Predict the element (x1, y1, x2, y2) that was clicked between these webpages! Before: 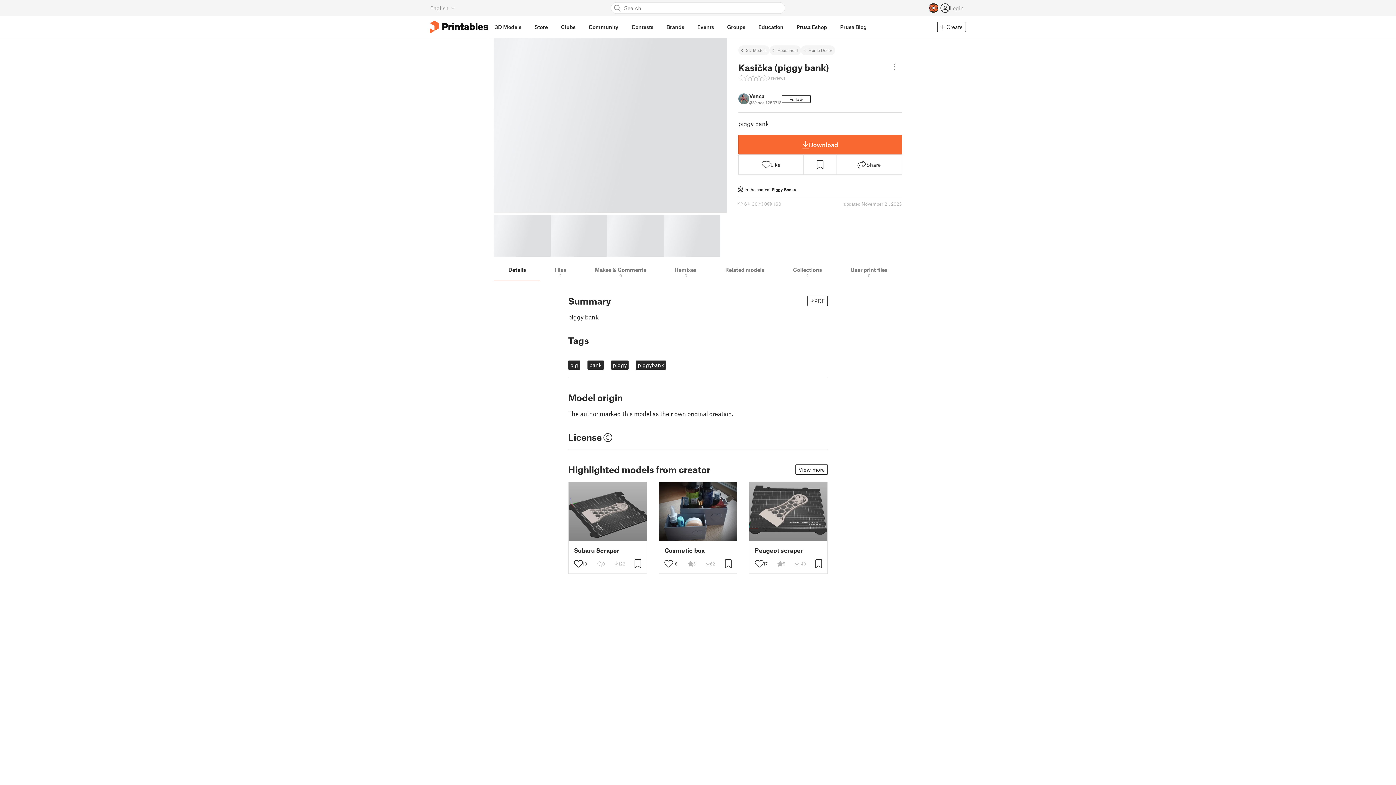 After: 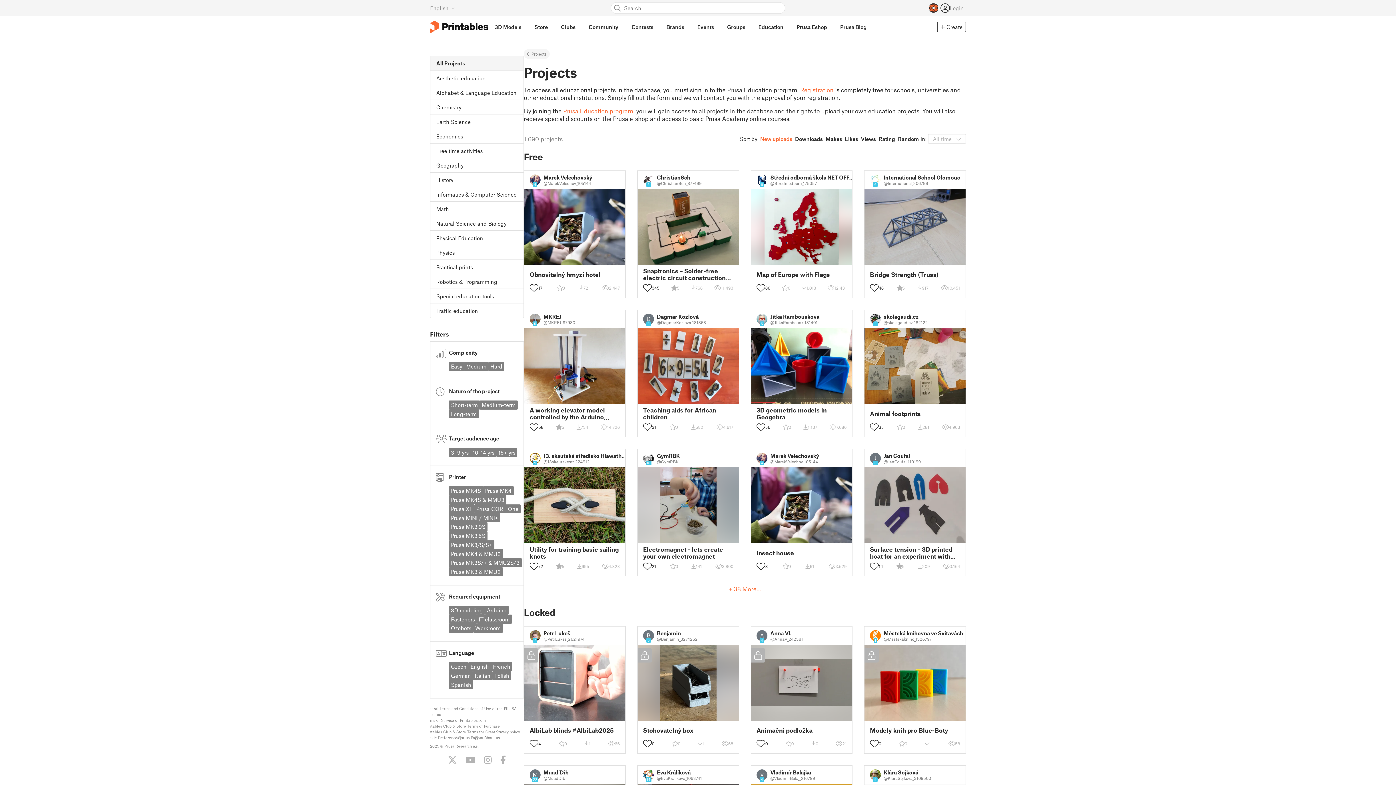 Action: bbox: (752, 16, 790, 38) label: Education